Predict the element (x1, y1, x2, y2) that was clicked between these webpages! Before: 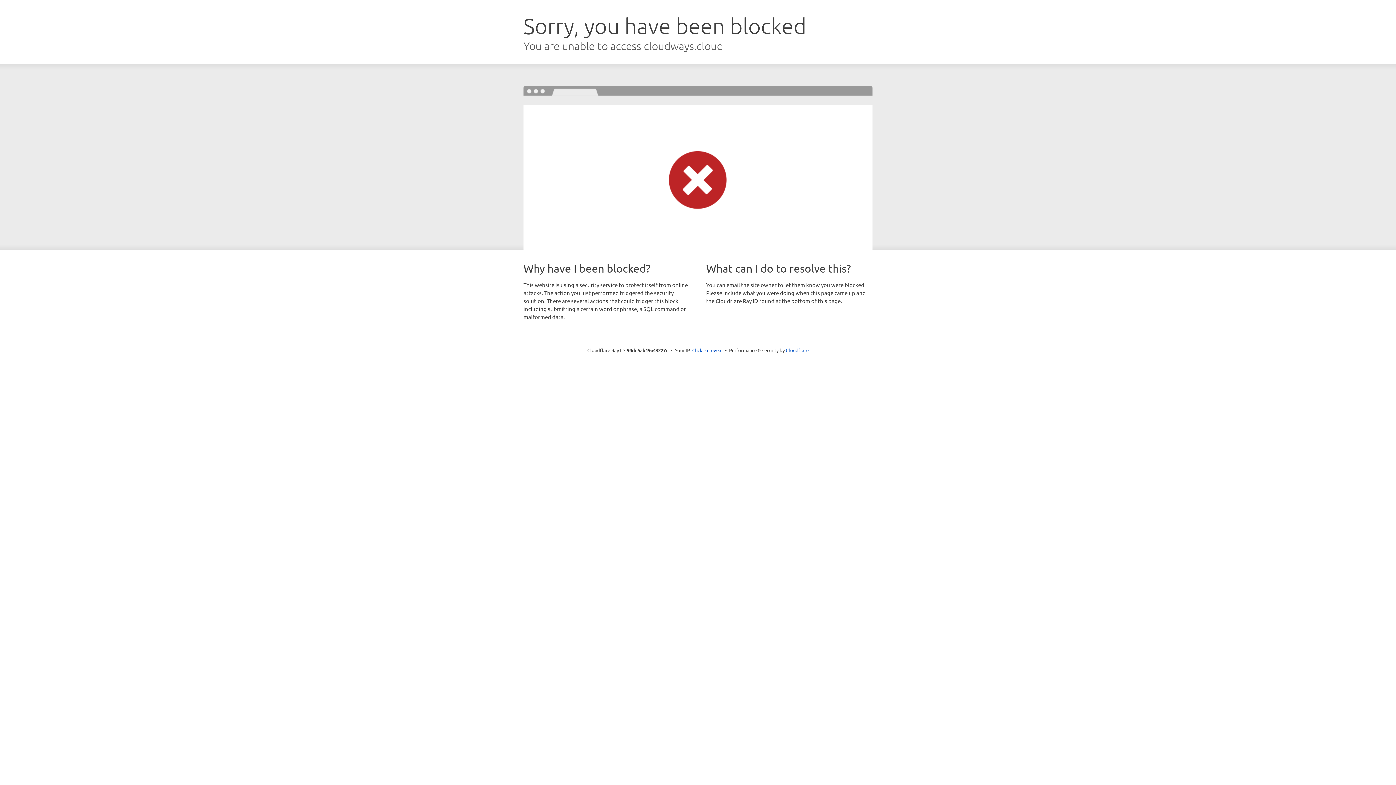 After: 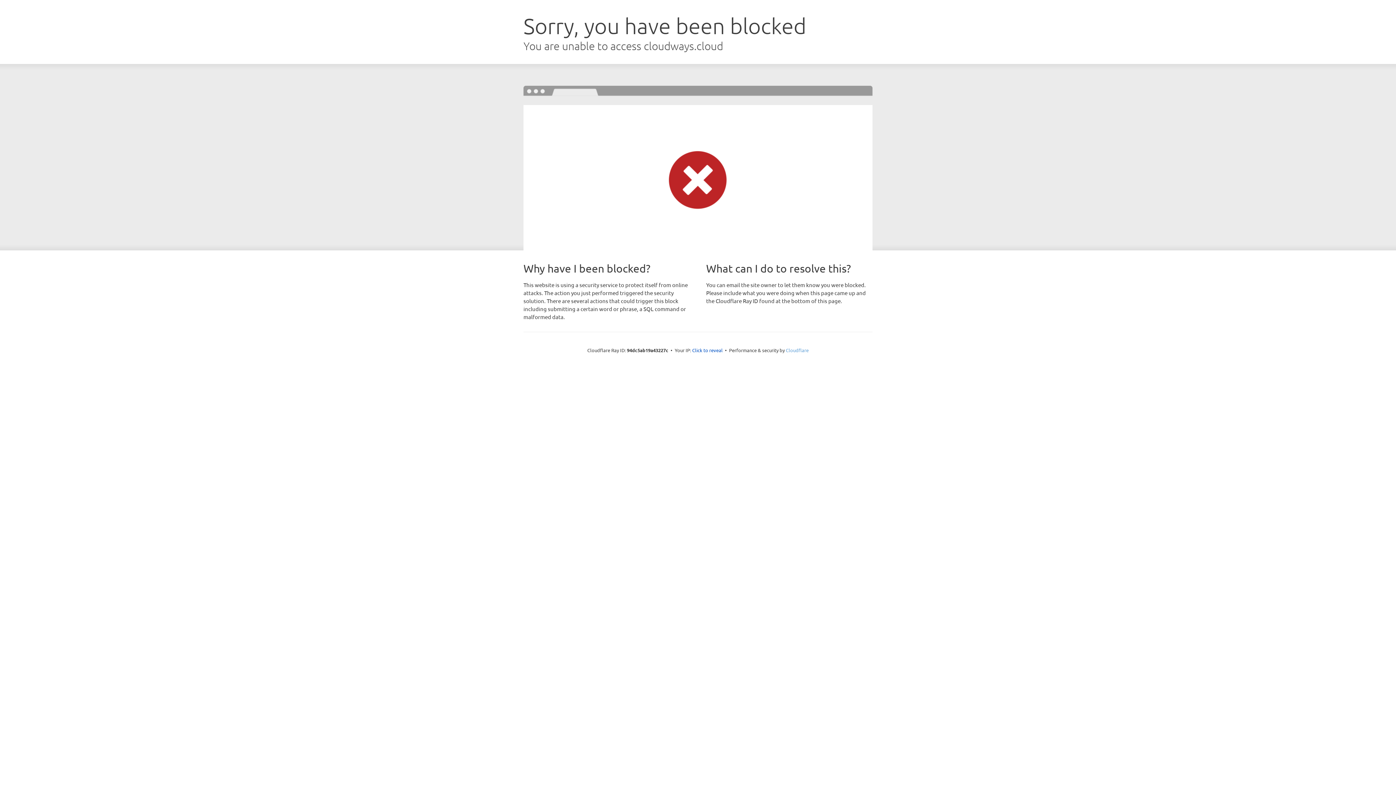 Action: bbox: (786, 347, 808, 353) label: Cloudflare